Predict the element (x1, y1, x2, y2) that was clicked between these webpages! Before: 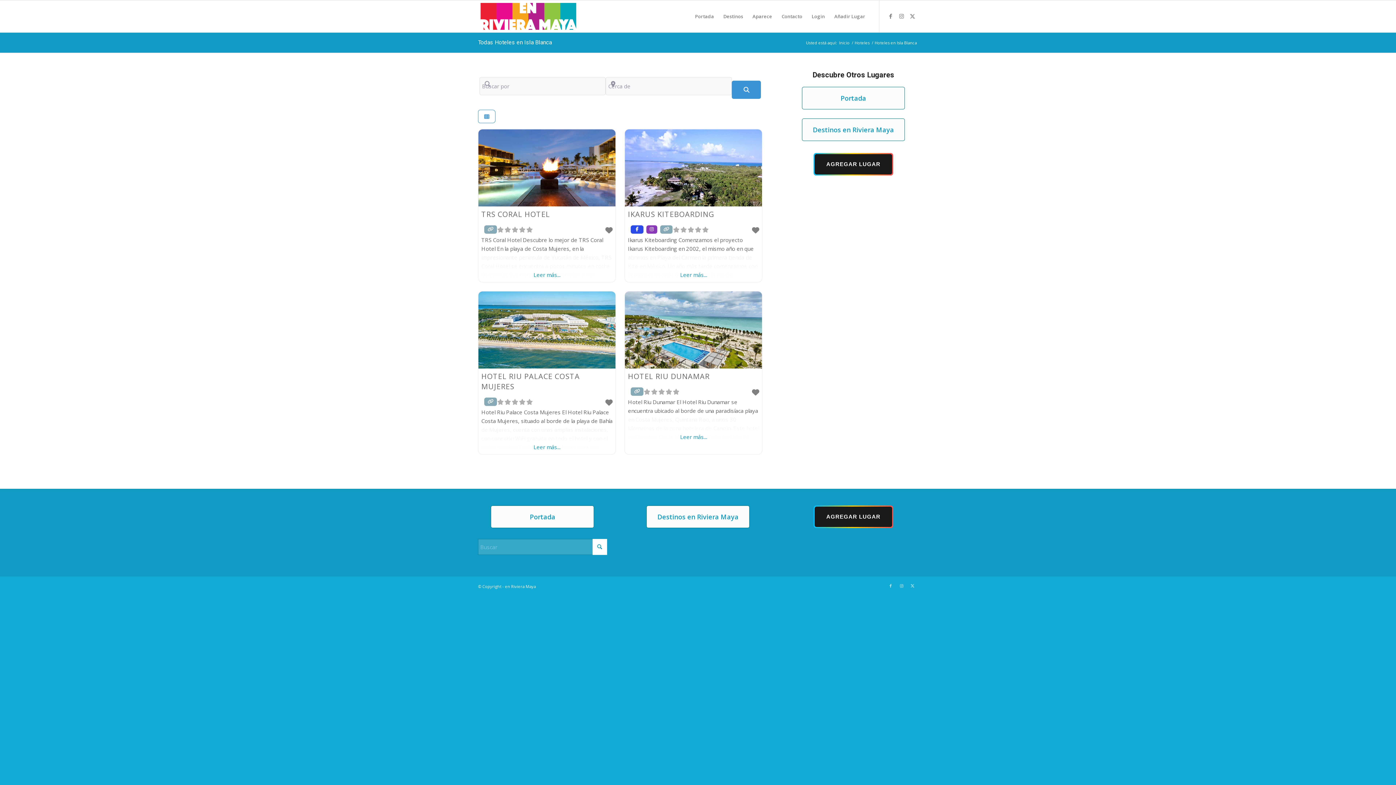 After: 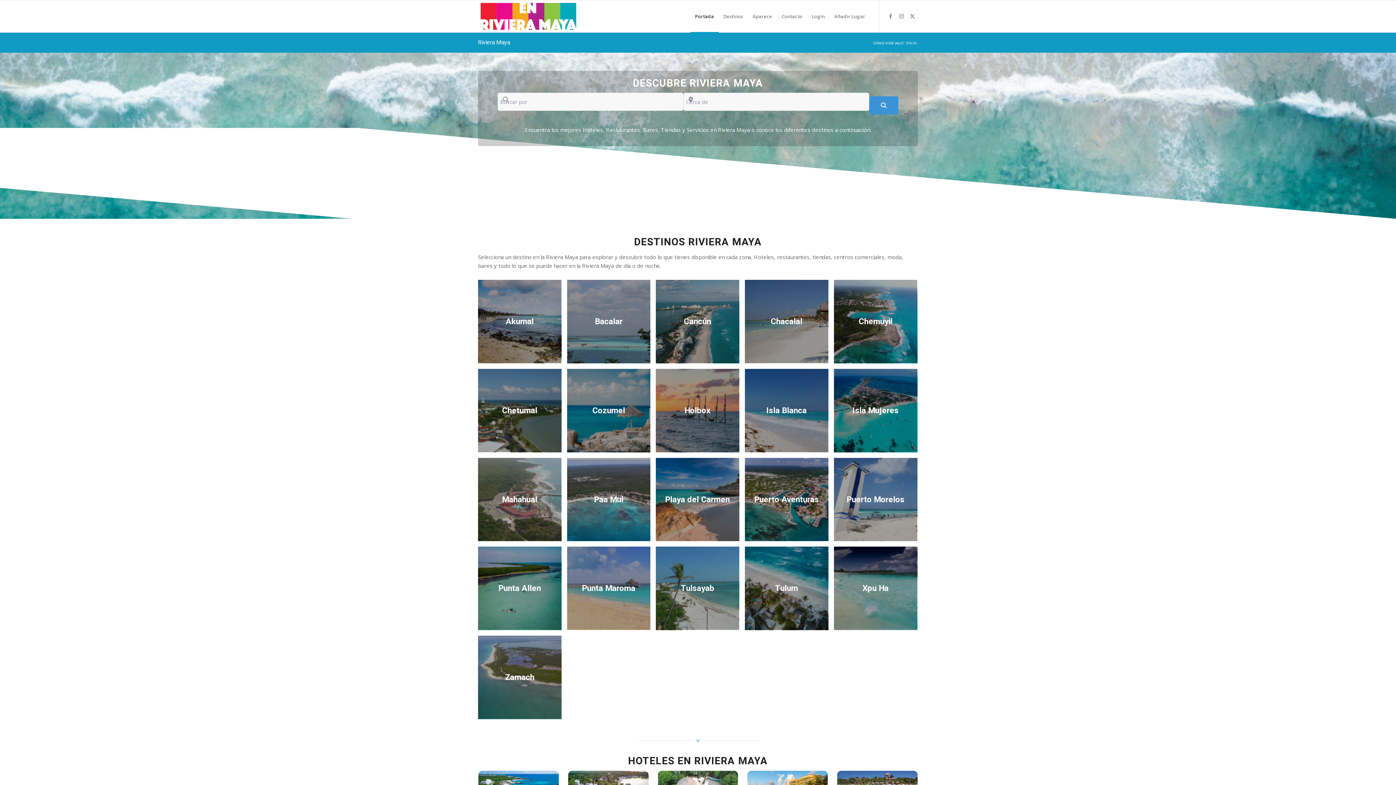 Action: bbox: (802, 86, 905, 109) label: Portada